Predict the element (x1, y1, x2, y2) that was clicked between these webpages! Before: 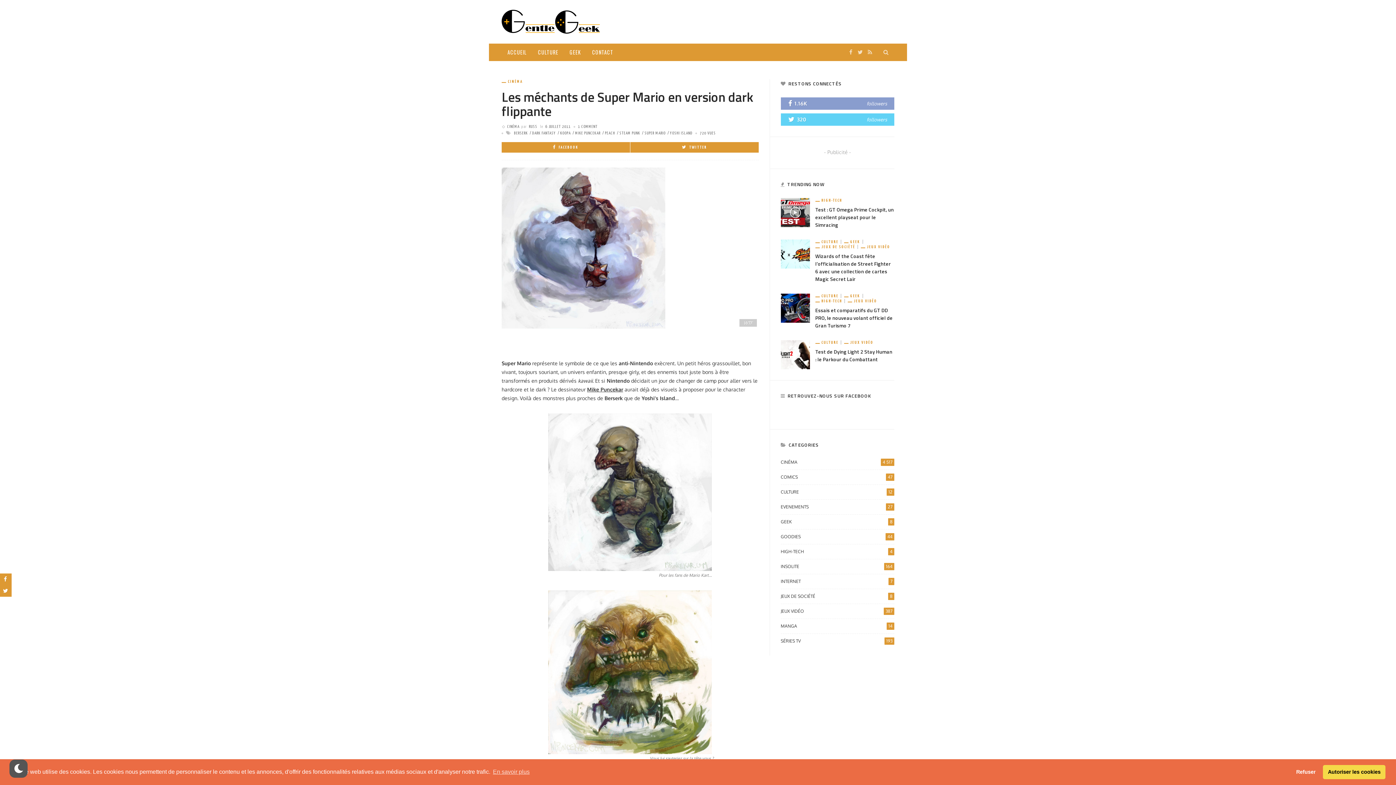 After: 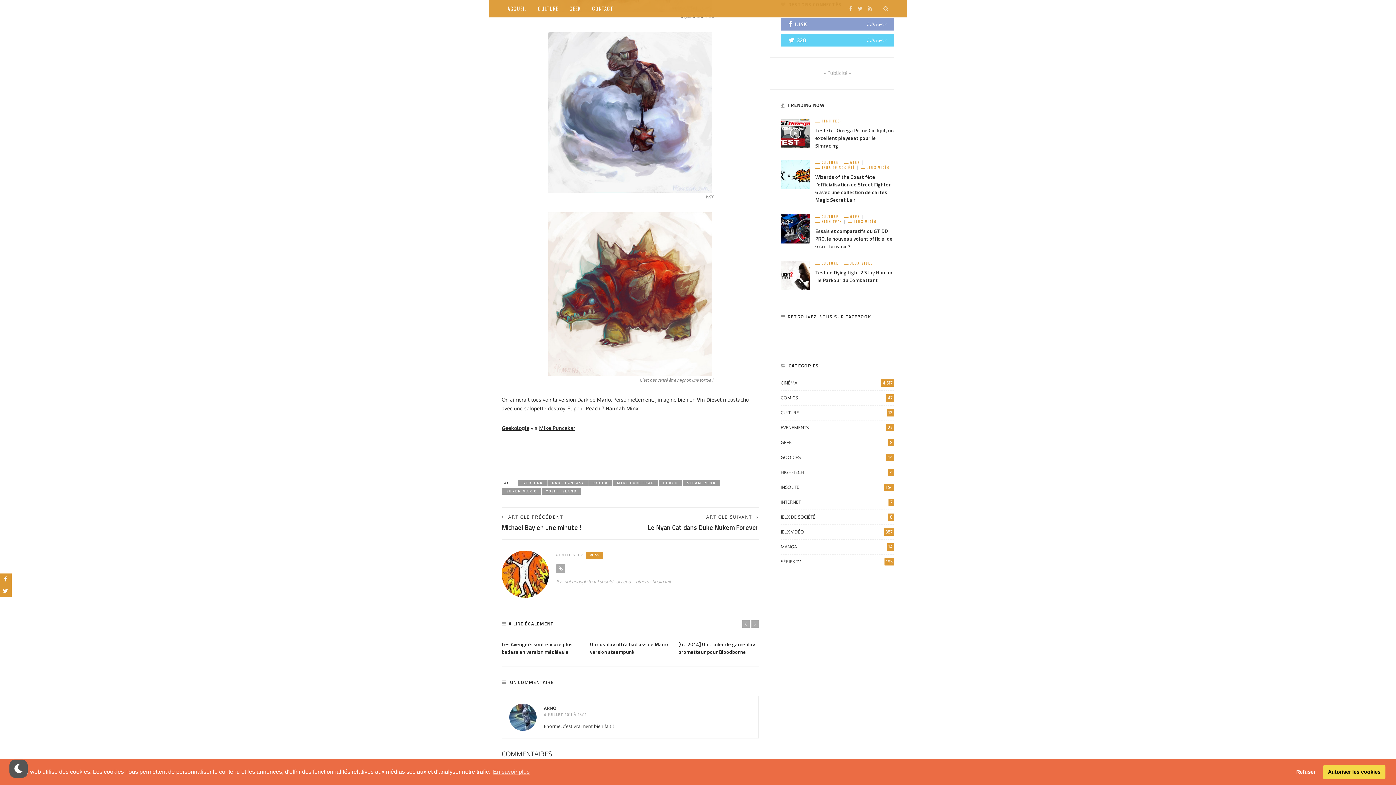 Action: bbox: (578, 124, 597, 128) label: 1 COMMENT